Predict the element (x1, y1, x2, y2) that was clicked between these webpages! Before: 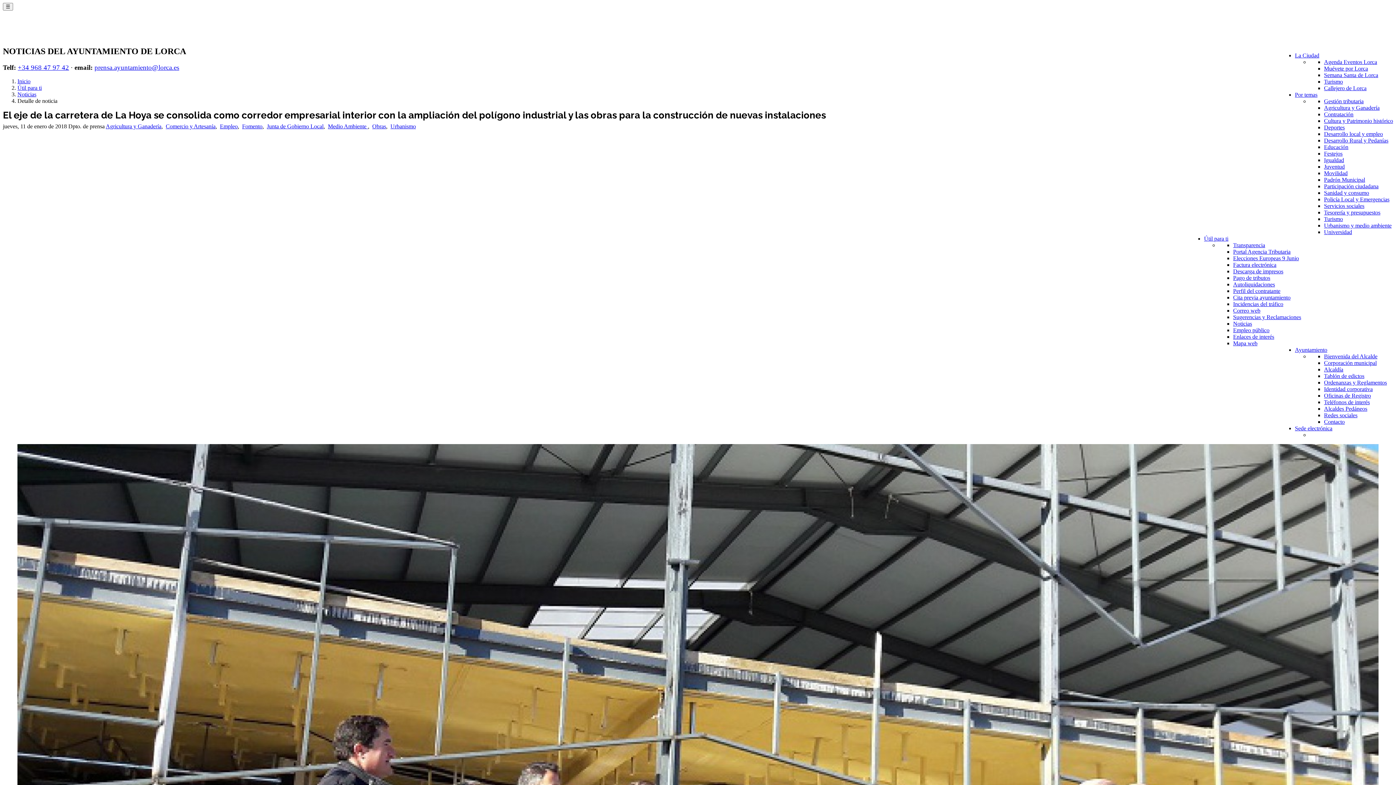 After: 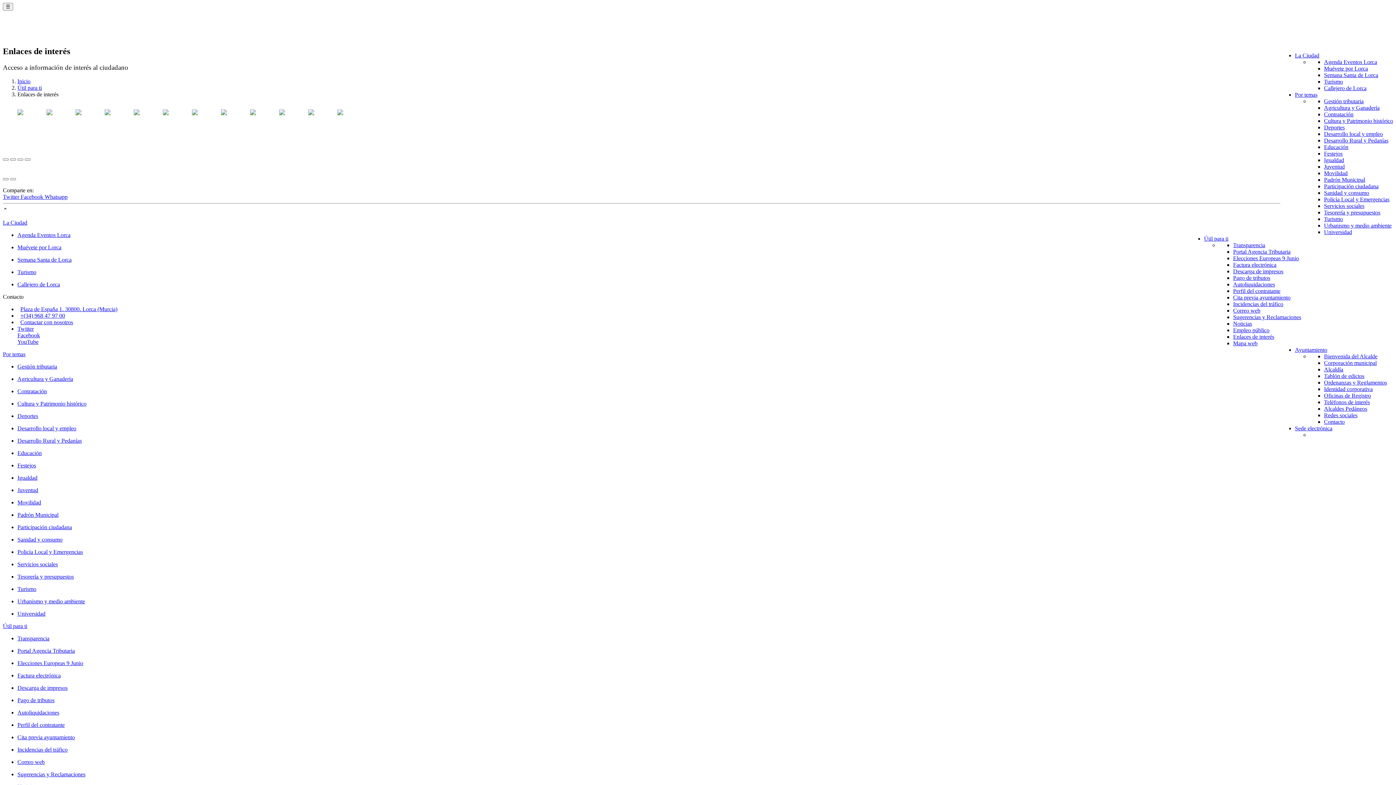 Action: bbox: (1233, 333, 1274, 339) label: Enlaces de interés